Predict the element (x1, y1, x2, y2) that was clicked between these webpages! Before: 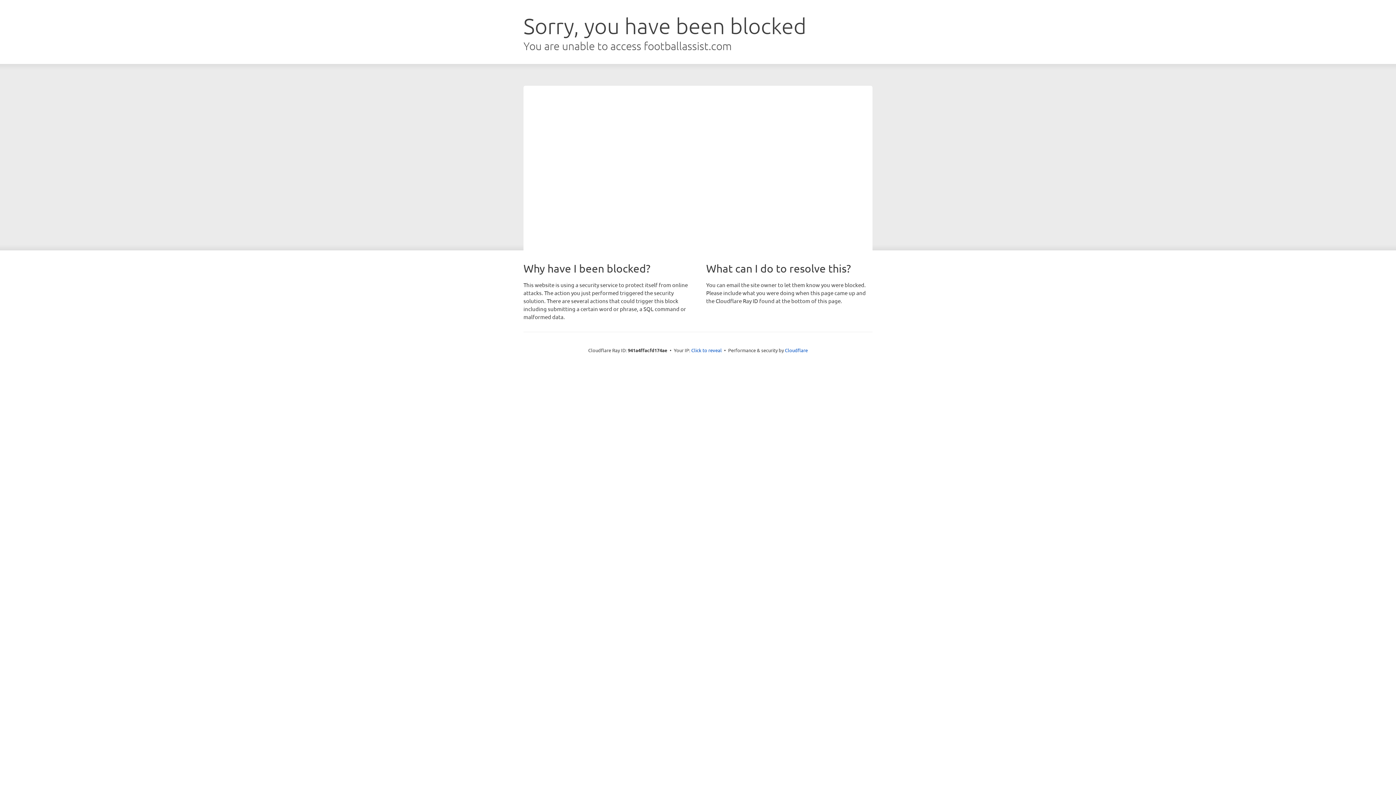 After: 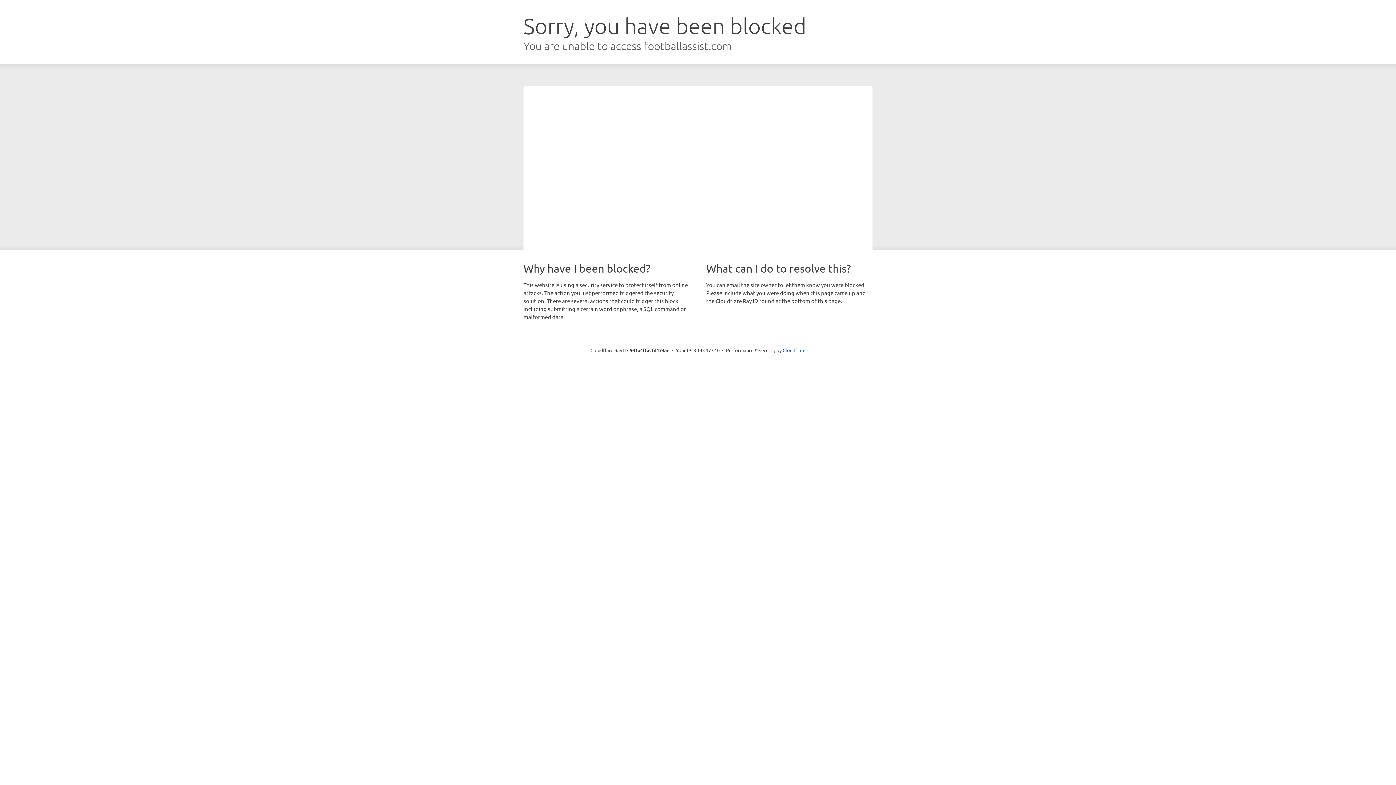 Action: label: Click to reveal bbox: (691, 346, 722, 353)